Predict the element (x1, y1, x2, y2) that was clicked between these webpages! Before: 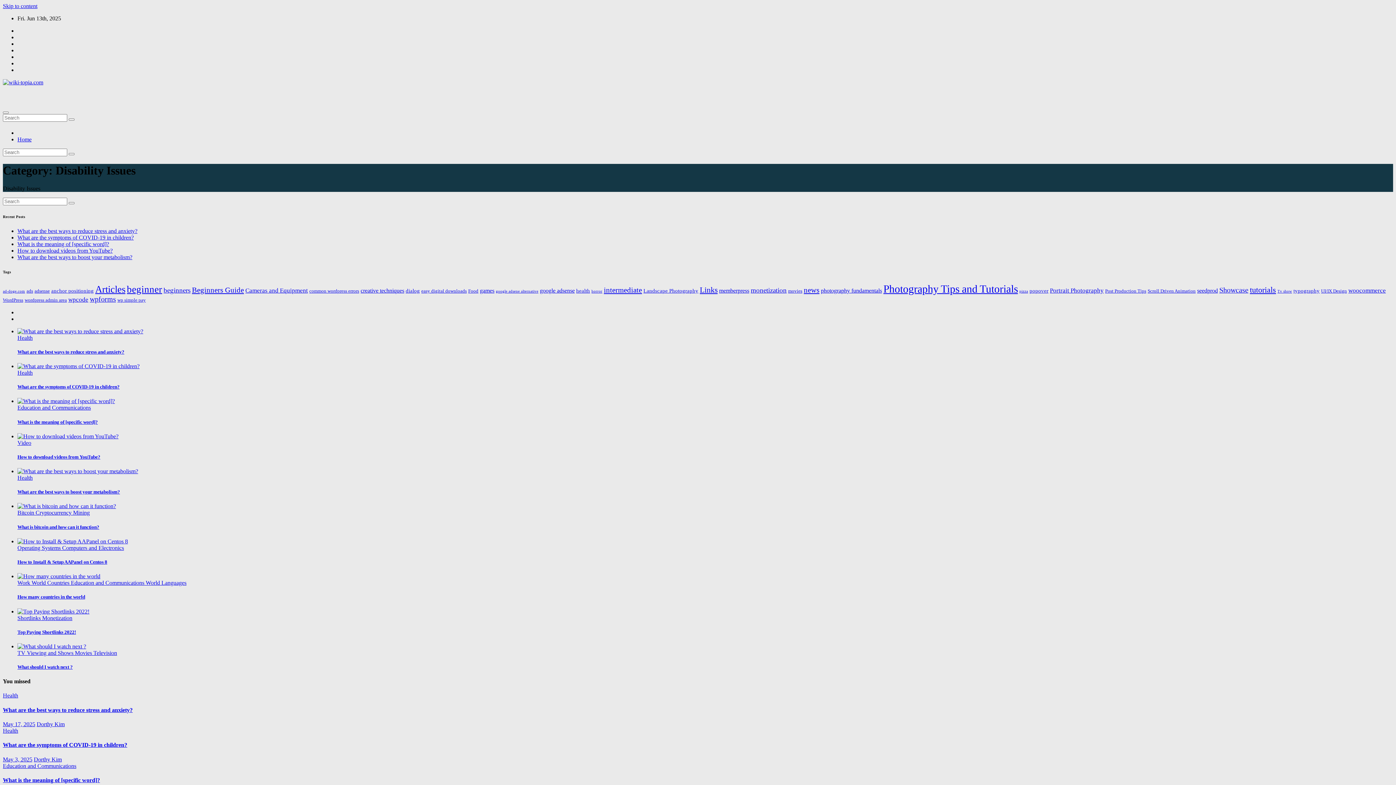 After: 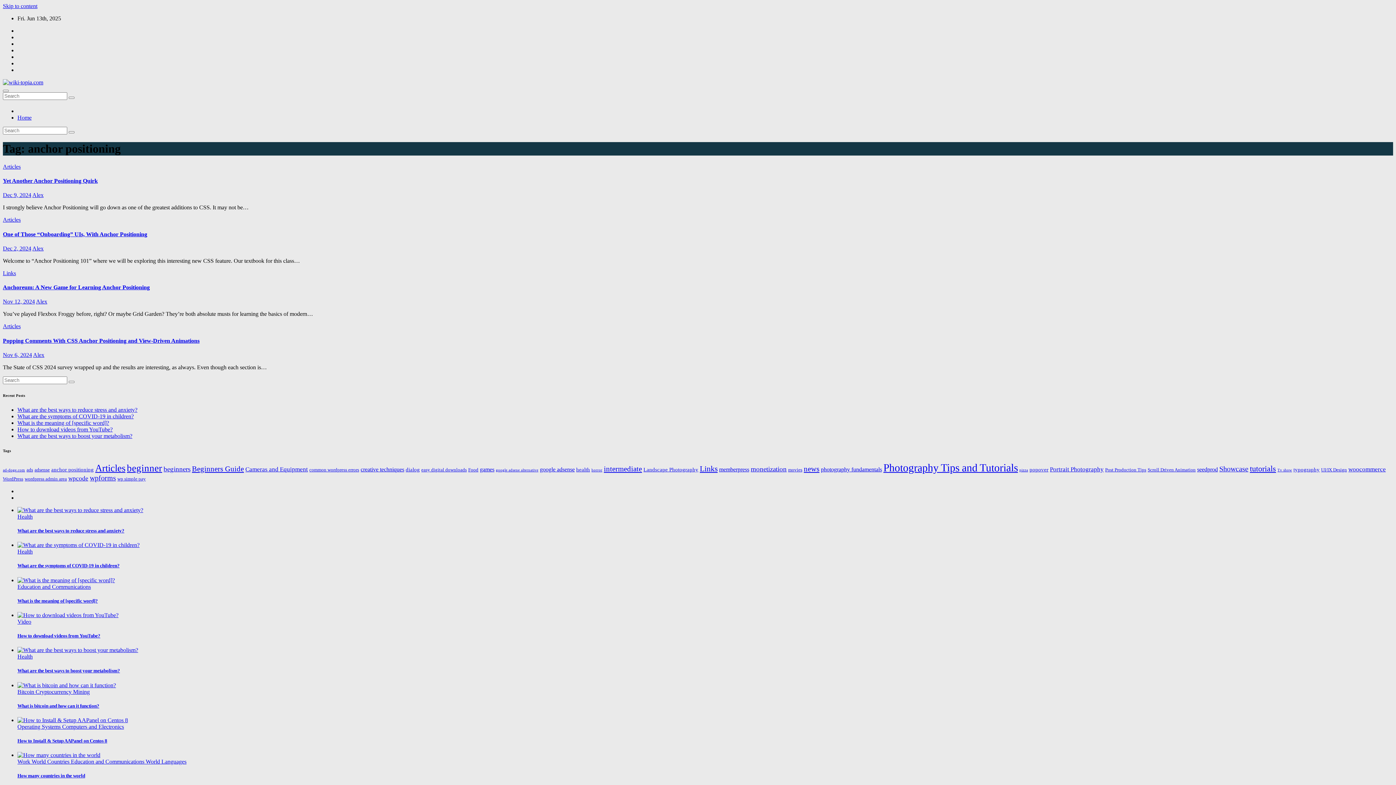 Action: label: anchor positioning (4 items) bbox: (51, 287, 93, 293)